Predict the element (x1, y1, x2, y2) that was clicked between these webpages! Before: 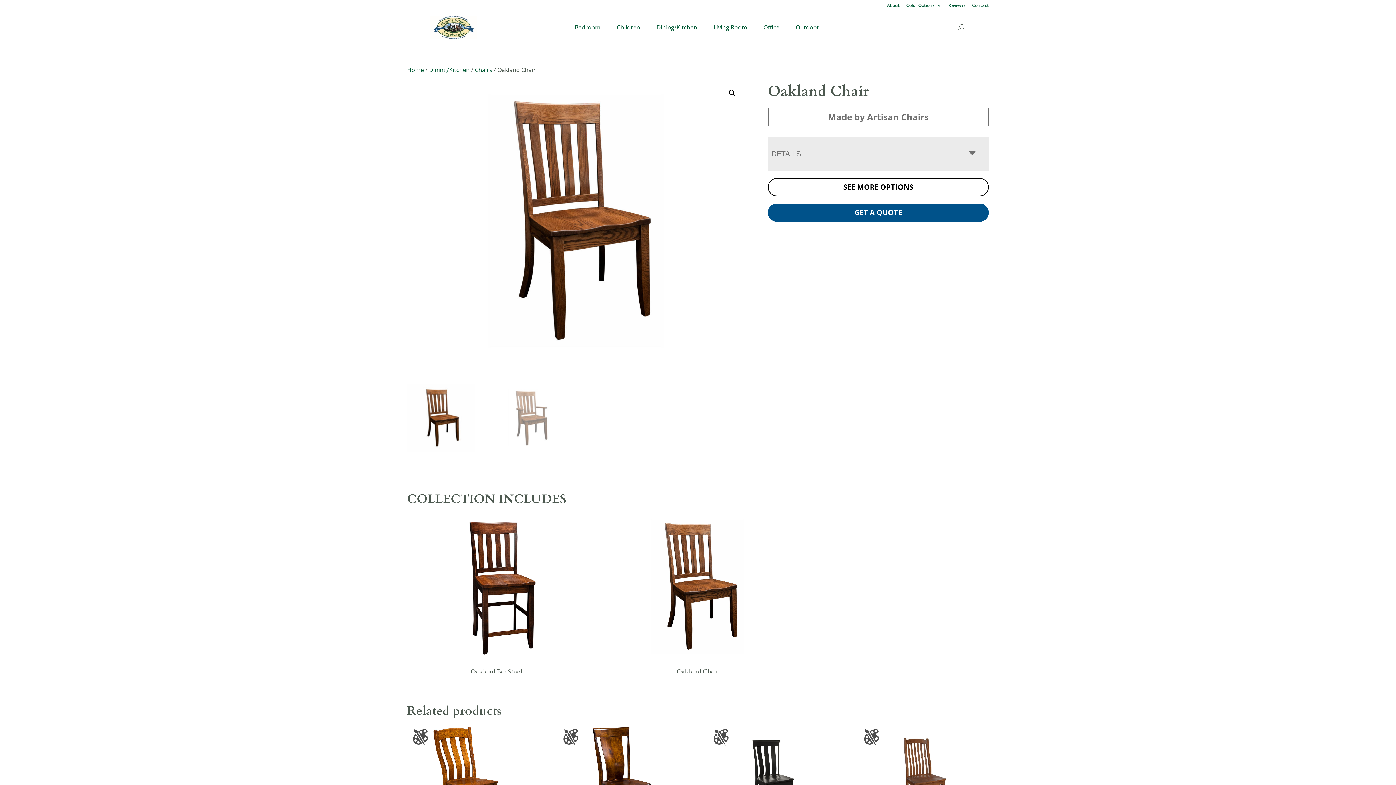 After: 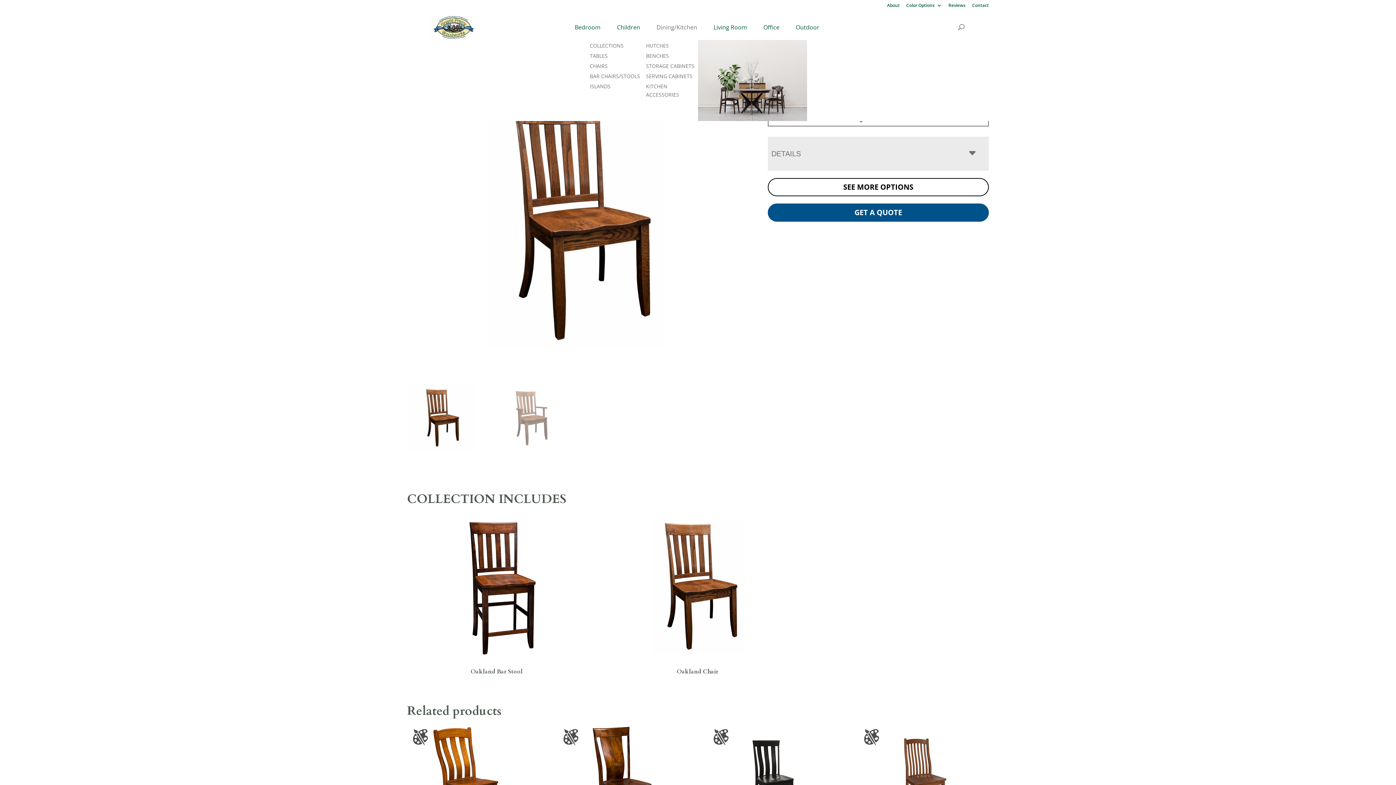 Action: label: Dining/Kitchen bbox: (649, 20, 706, 34)